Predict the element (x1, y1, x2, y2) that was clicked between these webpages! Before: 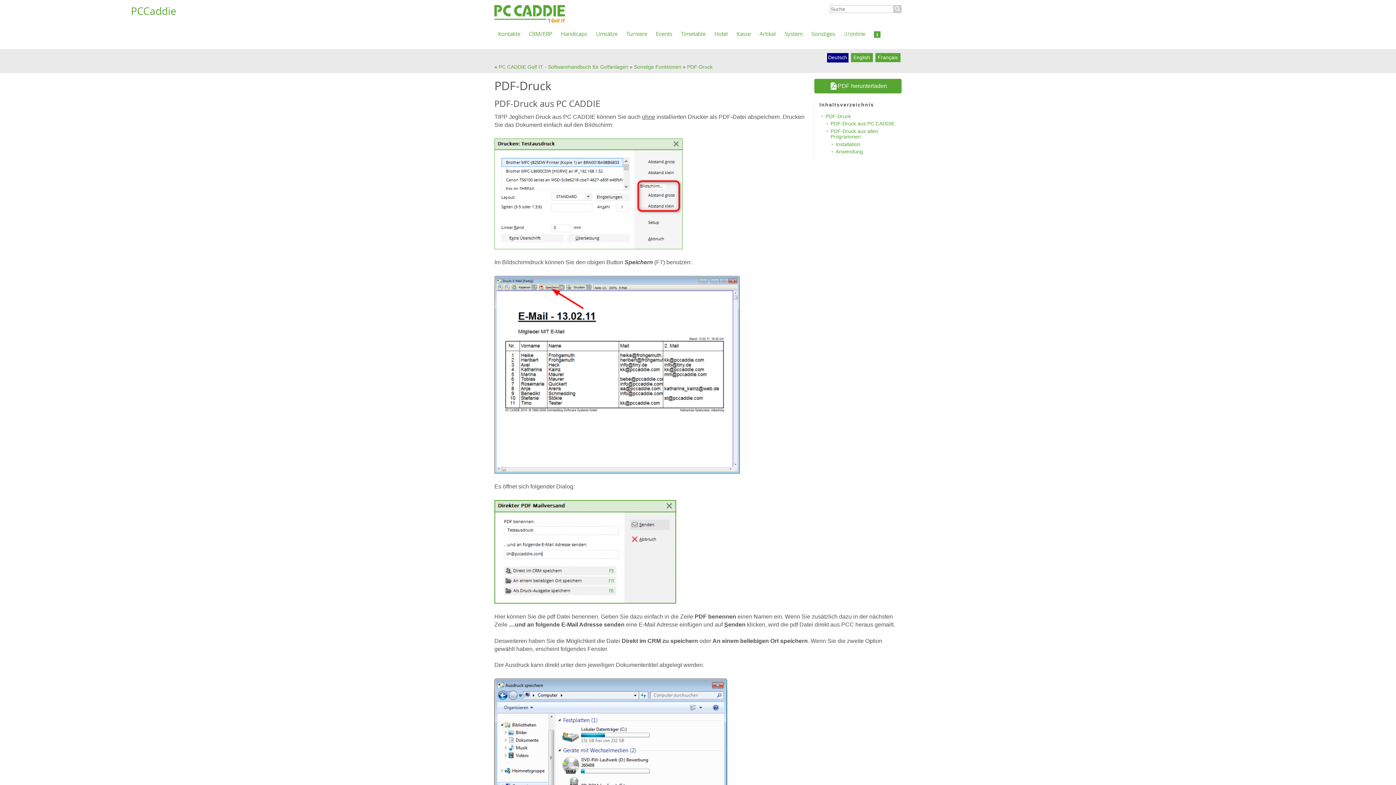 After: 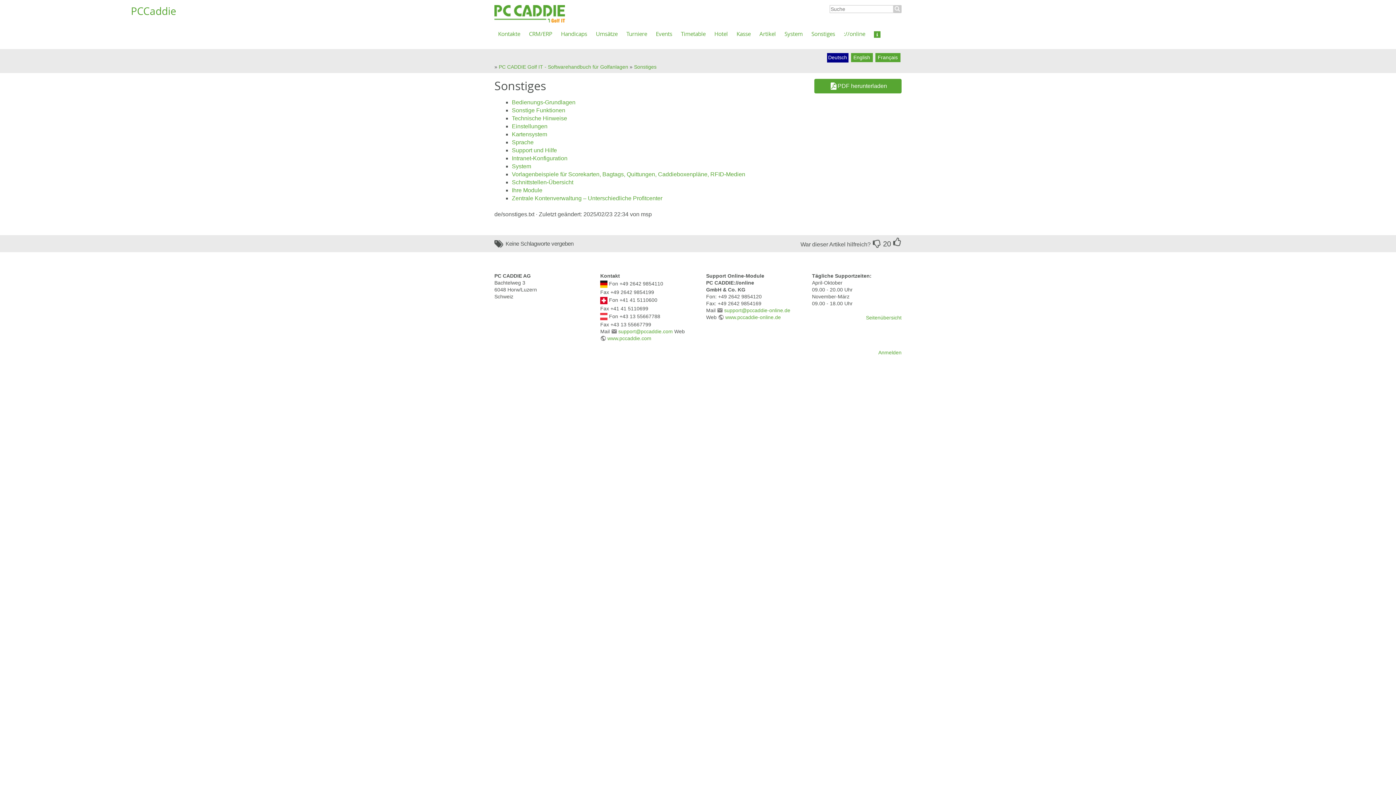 Action: bbox: (811, 30, 835, 37) label: Sonstiges